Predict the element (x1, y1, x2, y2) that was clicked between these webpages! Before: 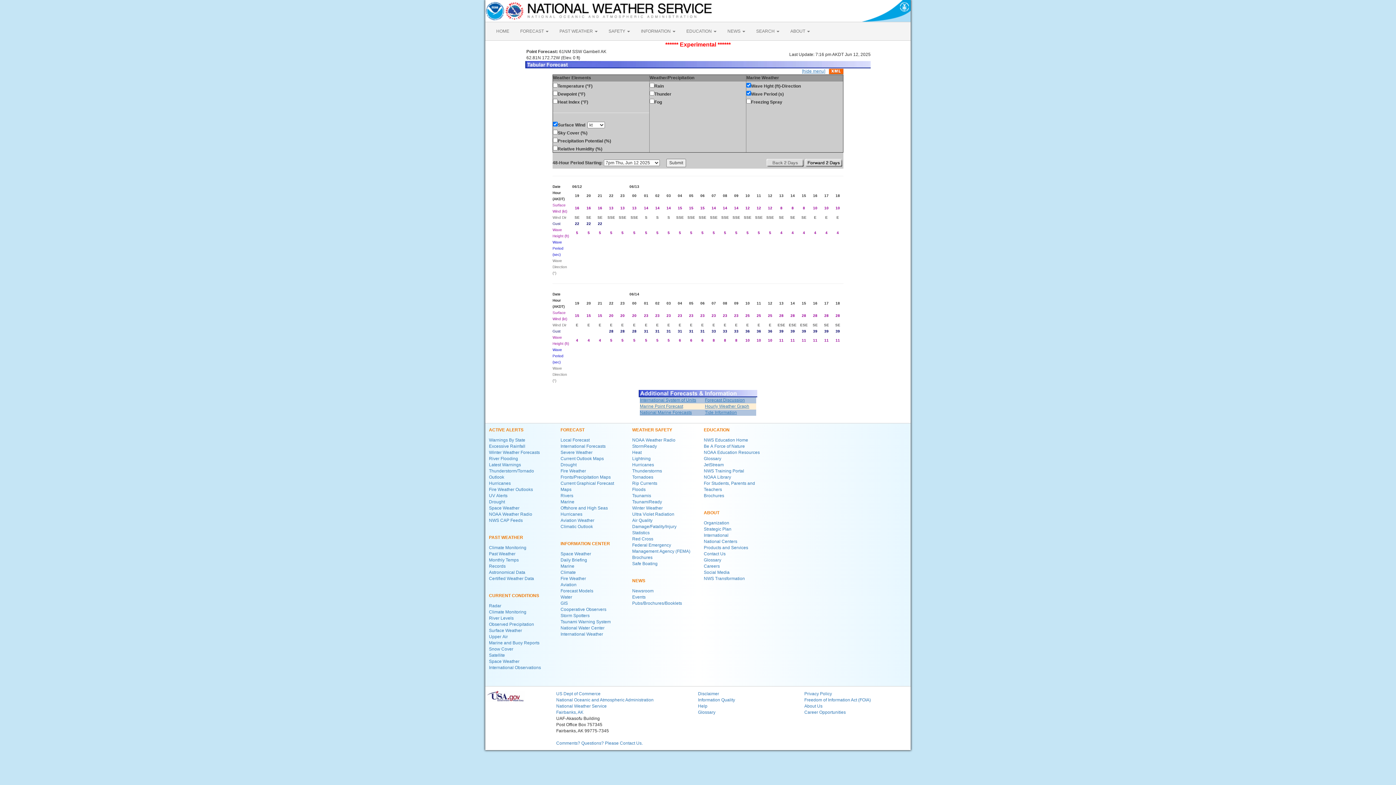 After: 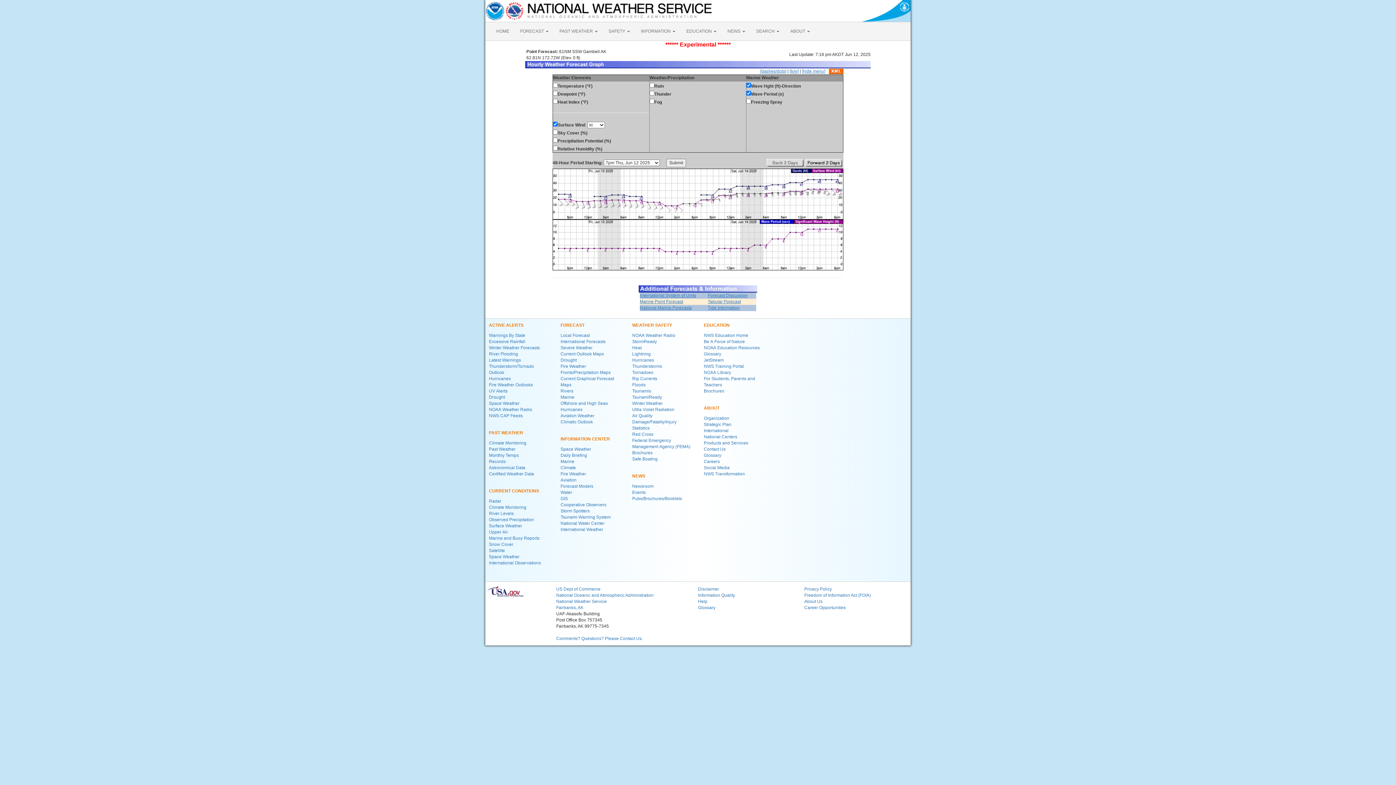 Action: label: Hourly Weather Graph bbox: (705, 404, 749, 409)